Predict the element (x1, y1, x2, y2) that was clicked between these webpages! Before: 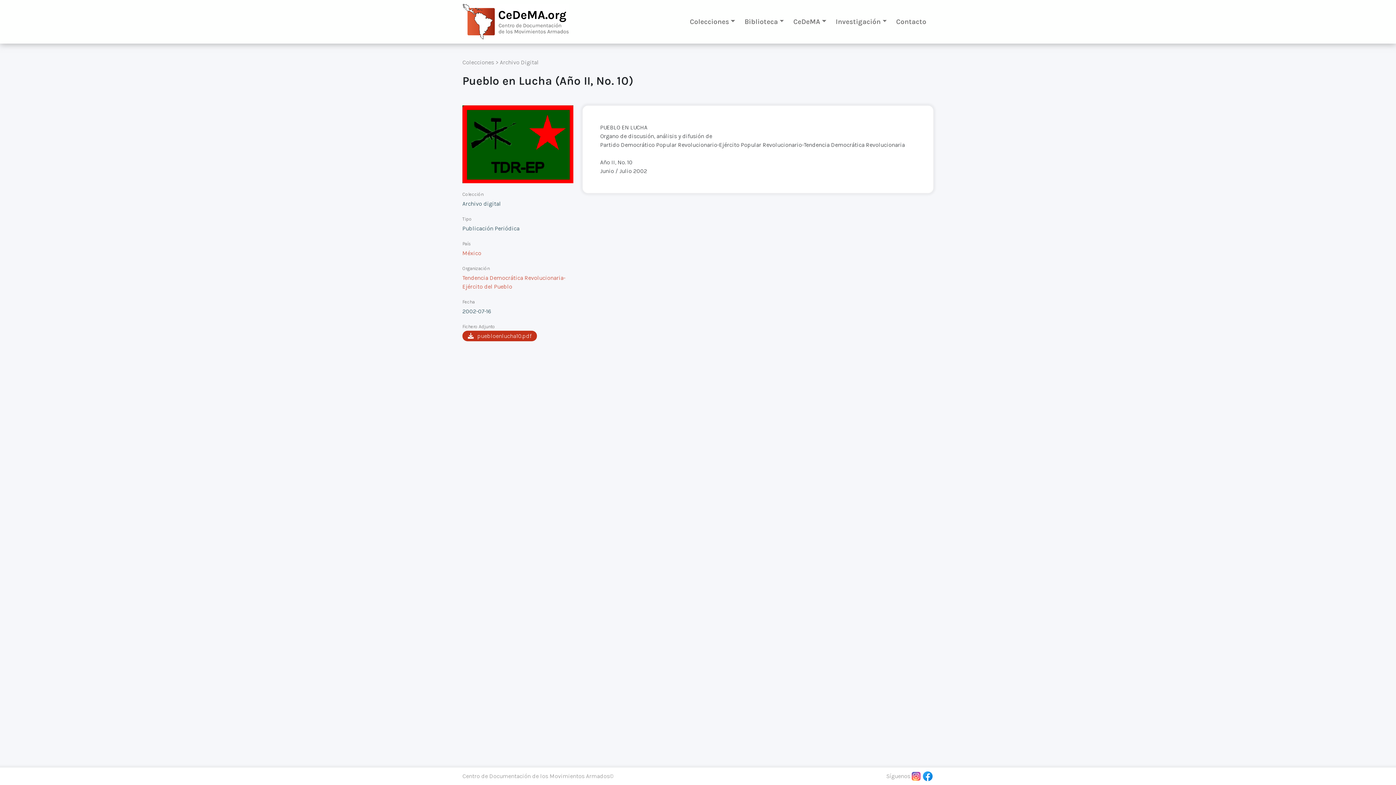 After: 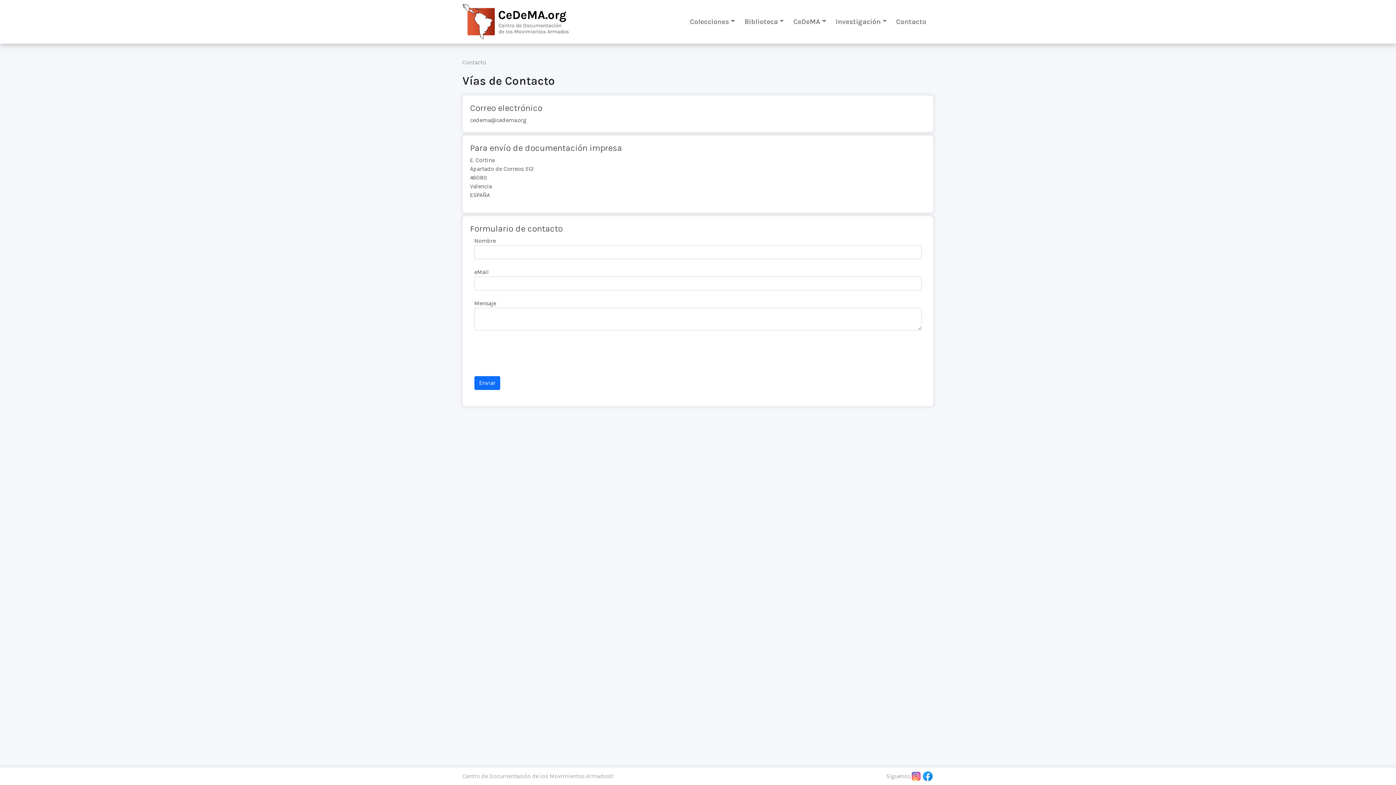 Action: label: Contacto bbox: (893, 13, 929, 29)